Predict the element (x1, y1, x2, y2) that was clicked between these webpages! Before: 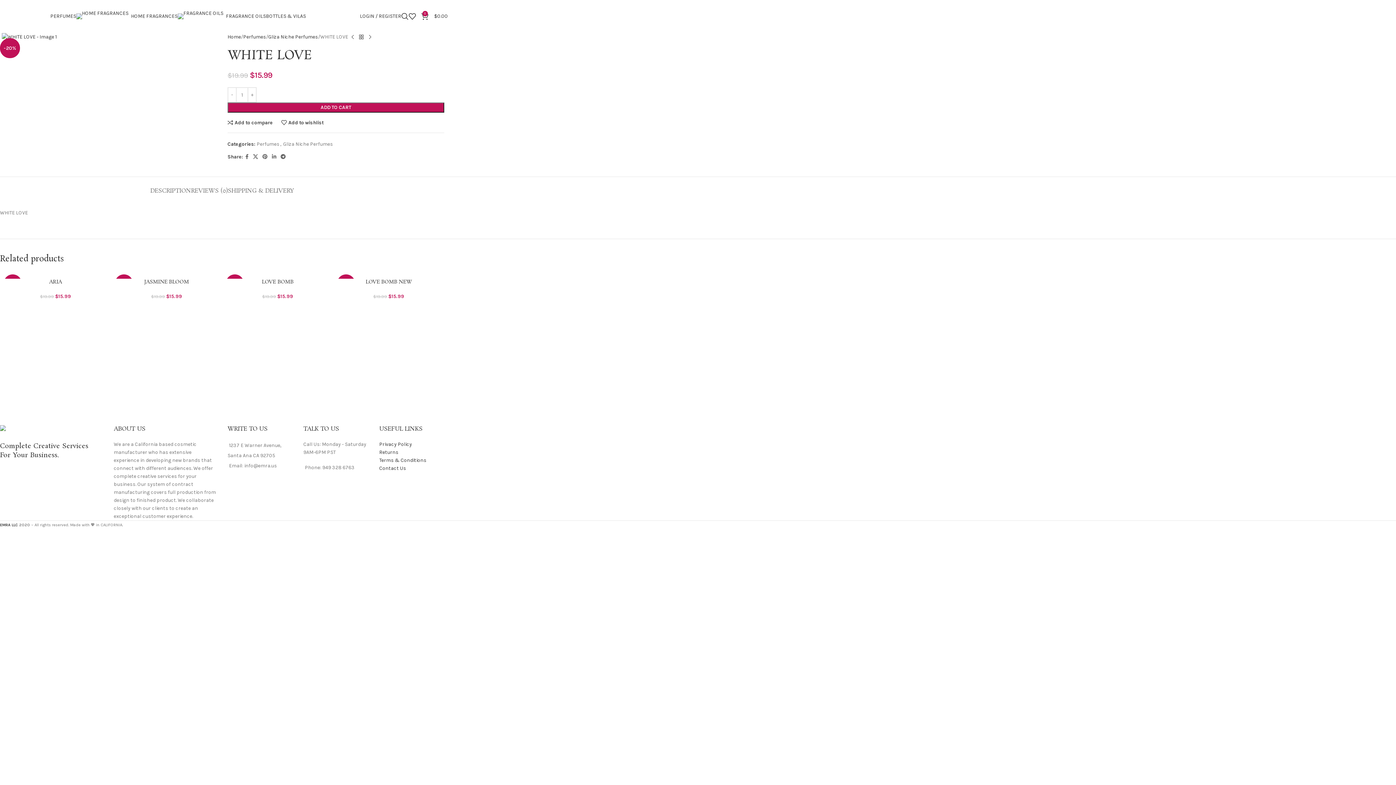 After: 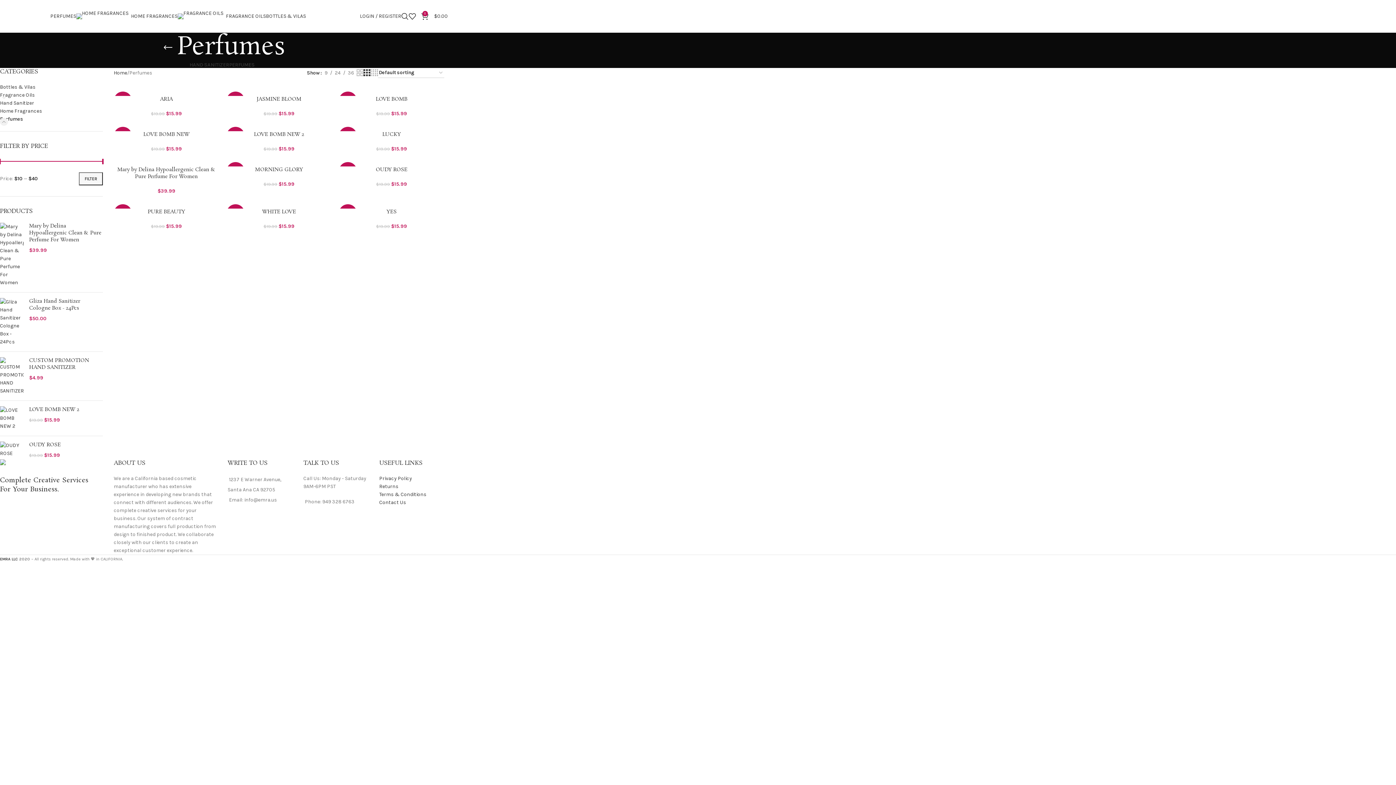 Action: label: PERFUMES bbox: (50, 9, 76, 23)